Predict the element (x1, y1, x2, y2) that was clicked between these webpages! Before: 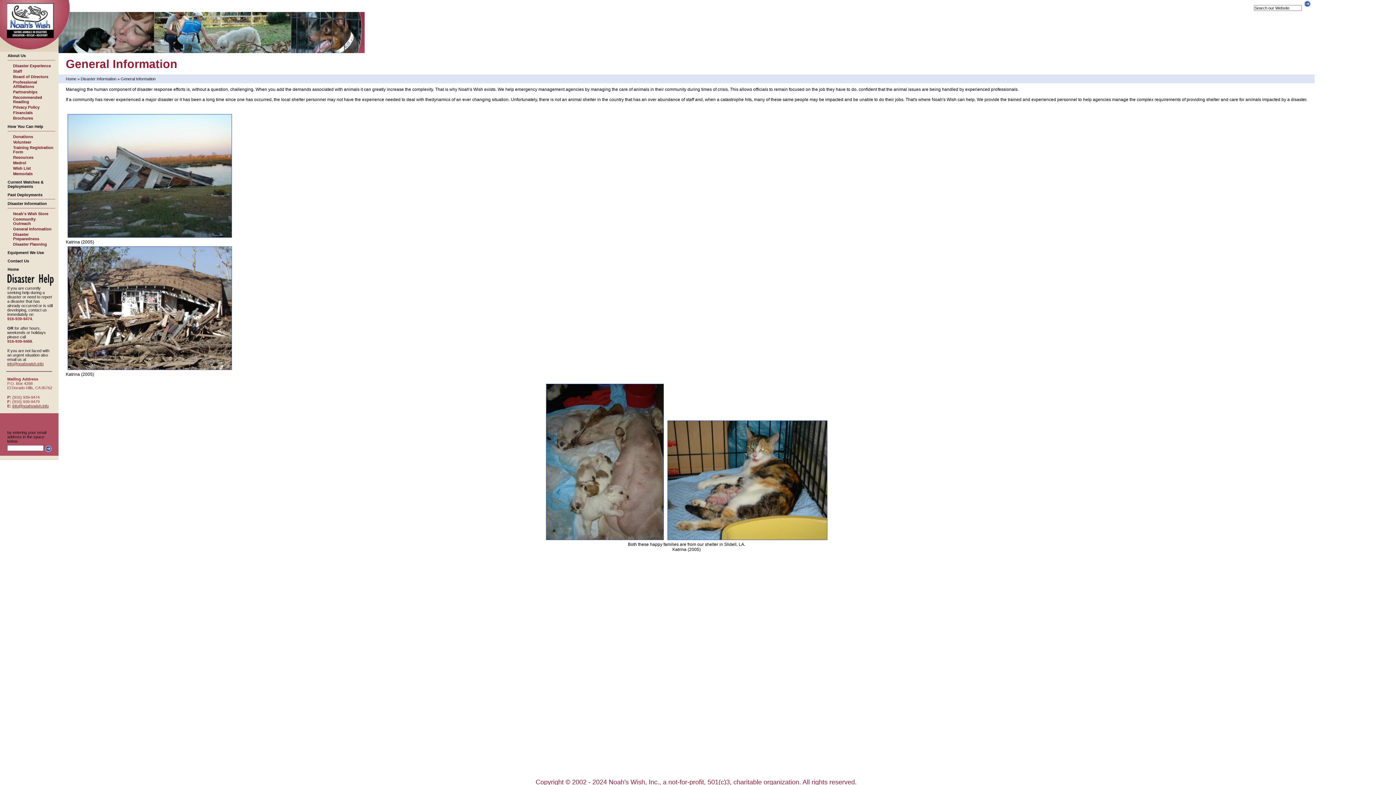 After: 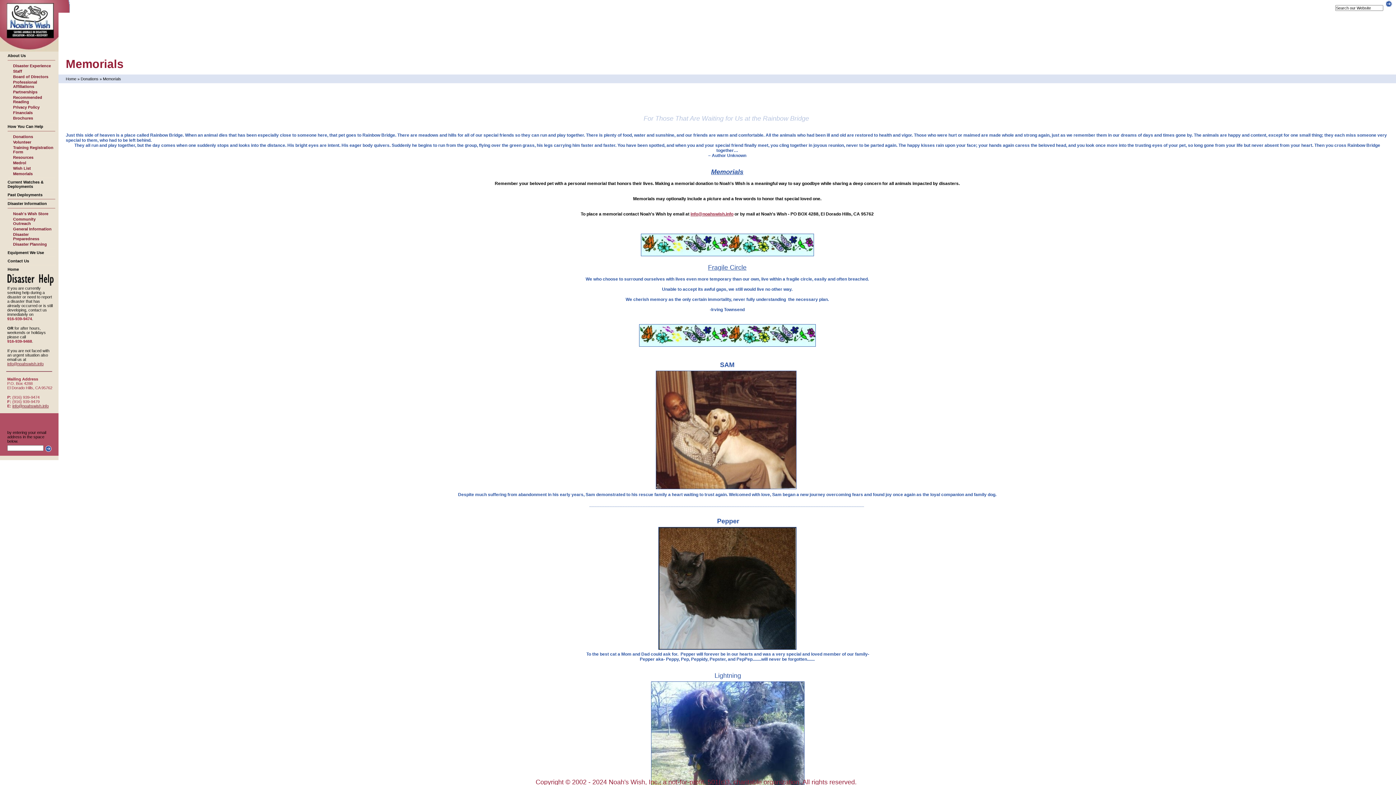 Action: bbox: (13, 171, 32, 176) label: Memorials